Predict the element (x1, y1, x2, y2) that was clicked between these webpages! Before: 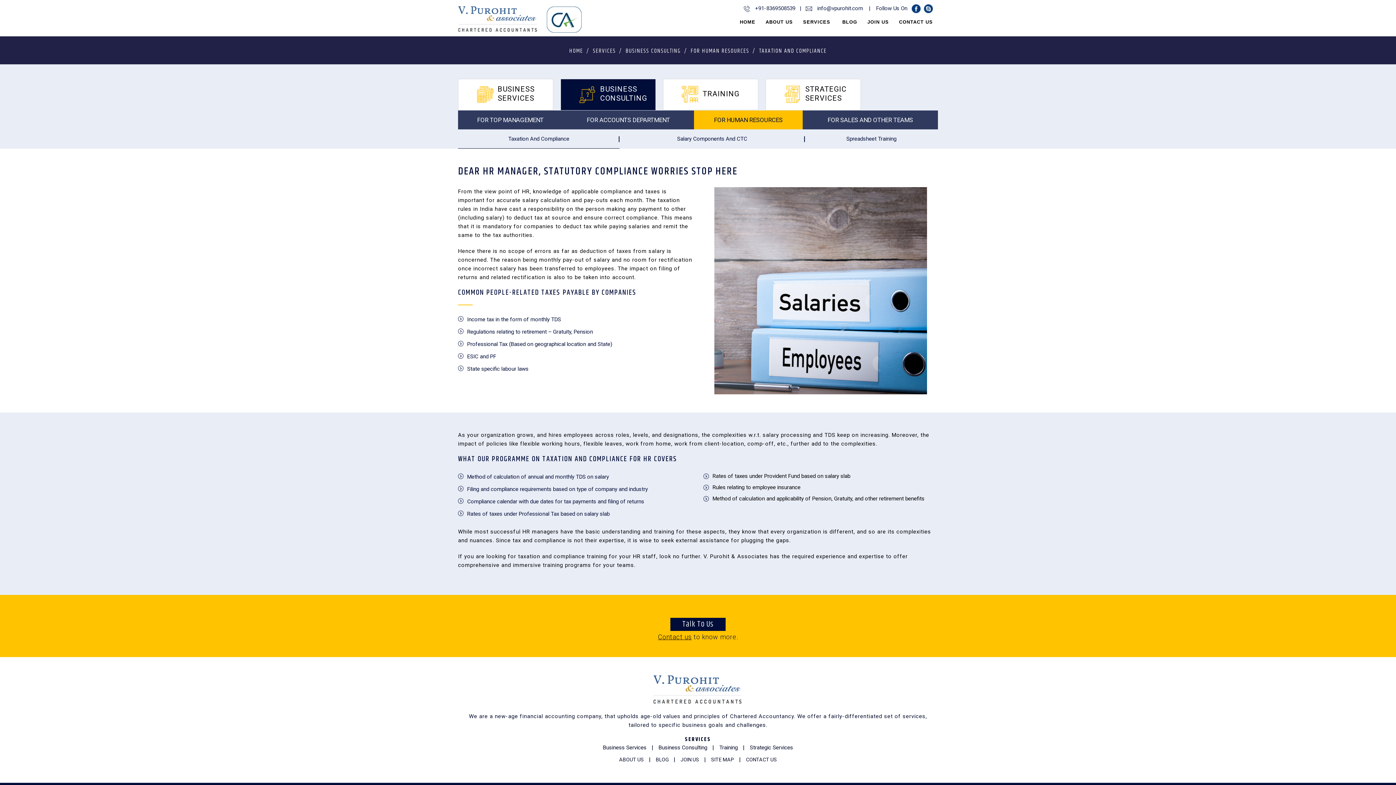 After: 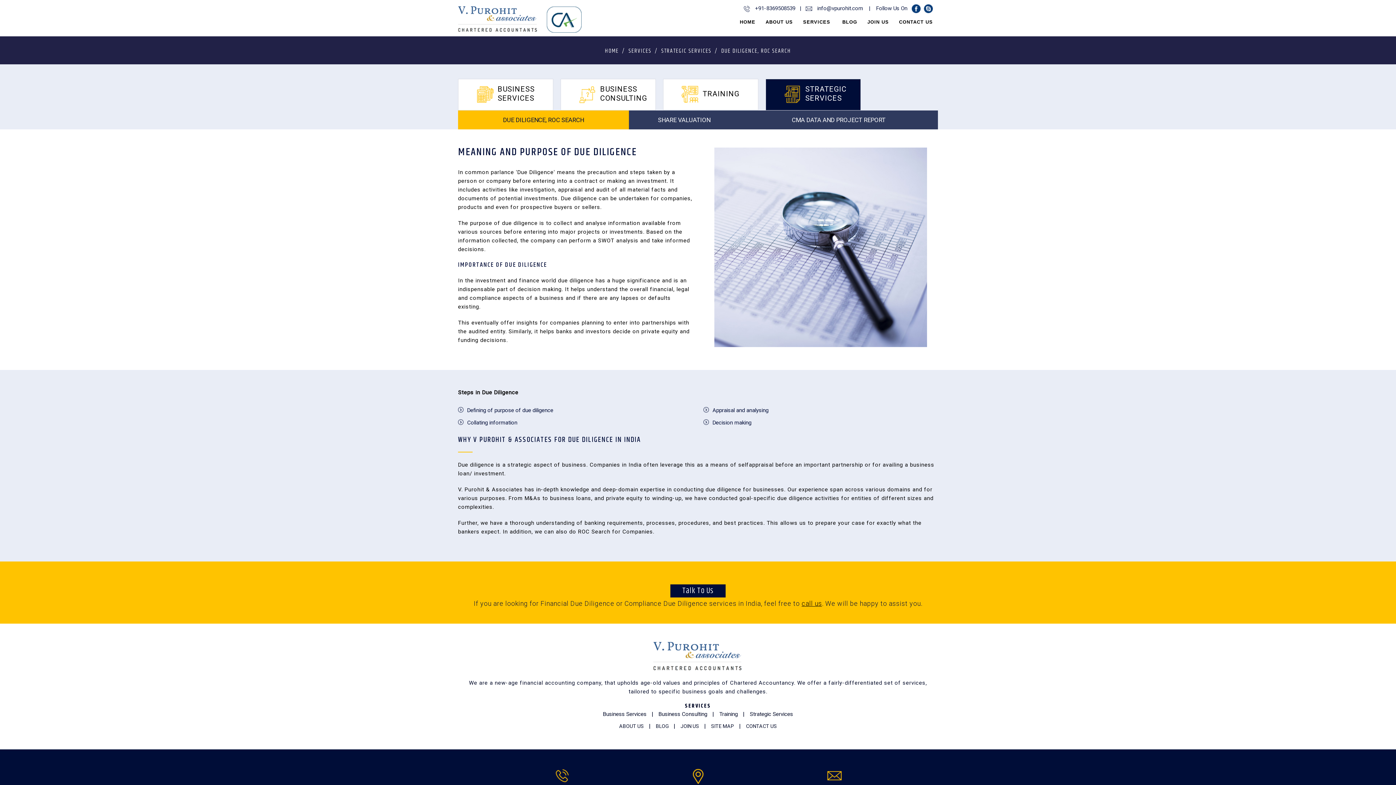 Action: bbox: (746, 744, 796, 751) label: Strategic Services